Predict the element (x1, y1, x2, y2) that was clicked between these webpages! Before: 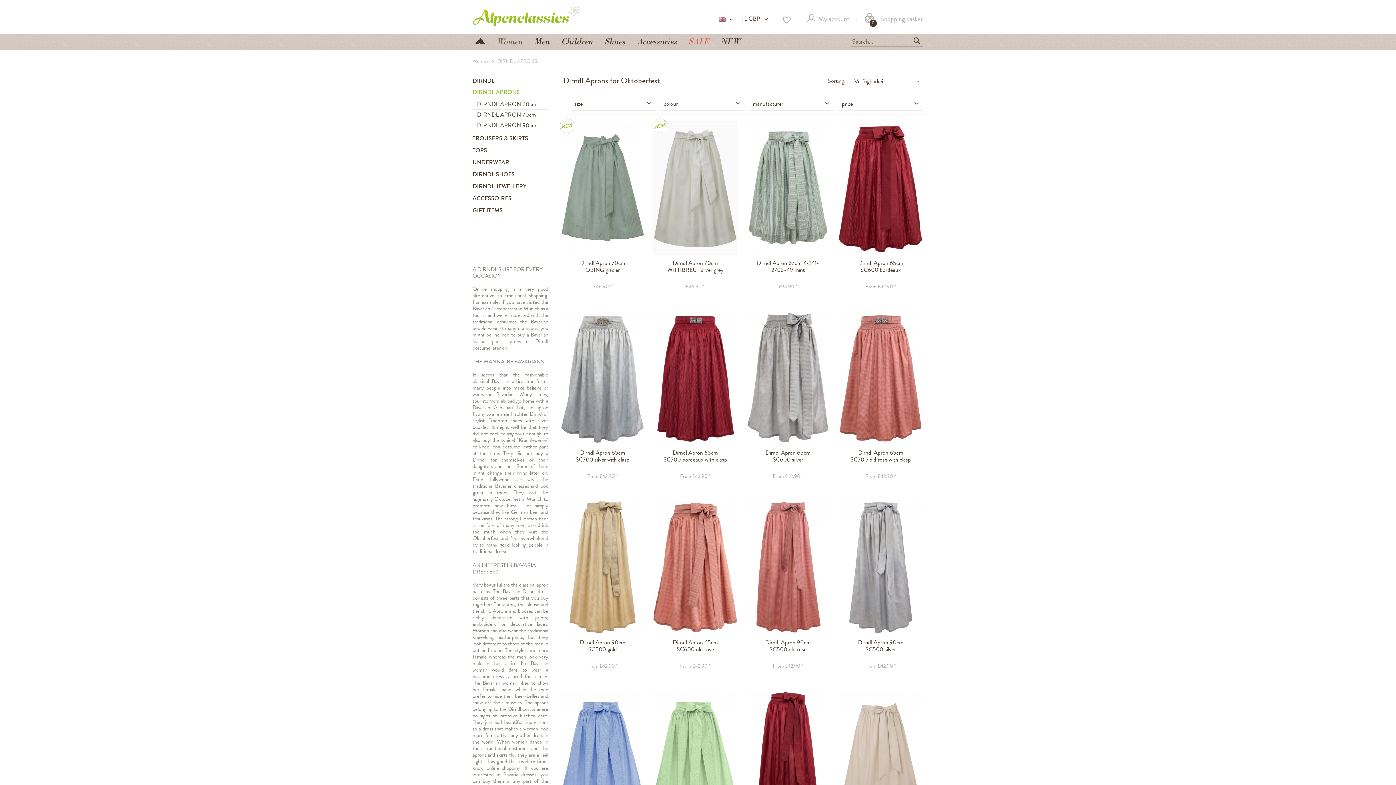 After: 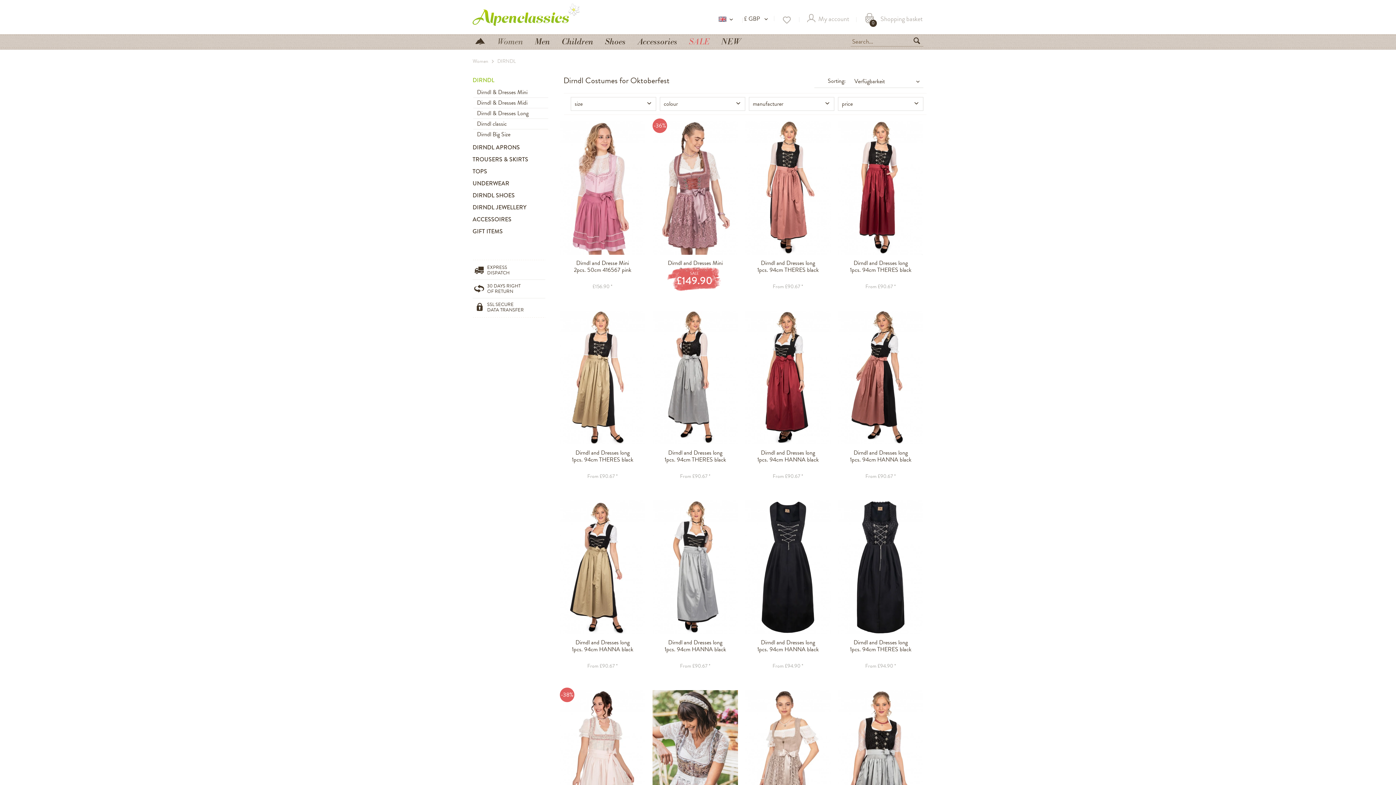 Action: label: DIRNDL bbox: (469, 74, 552, 86)